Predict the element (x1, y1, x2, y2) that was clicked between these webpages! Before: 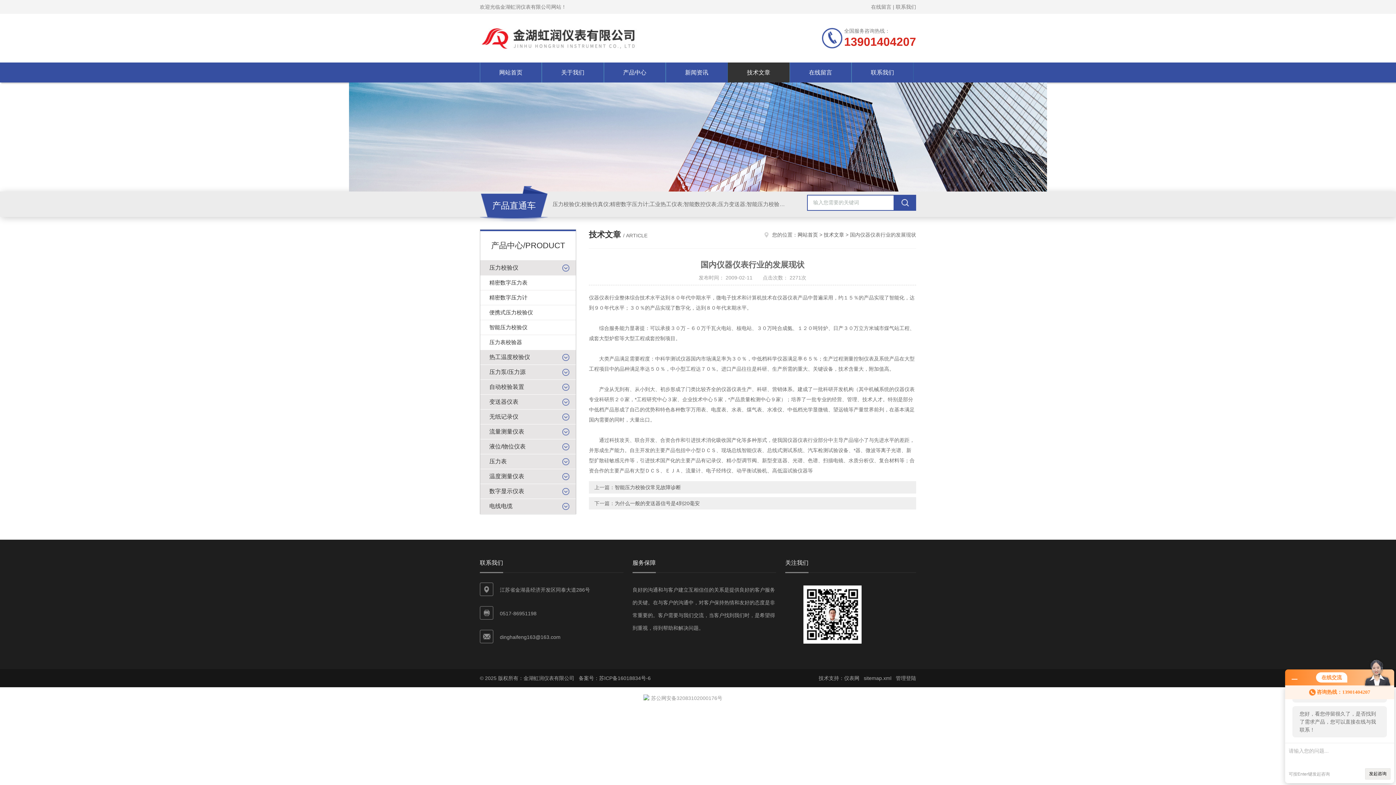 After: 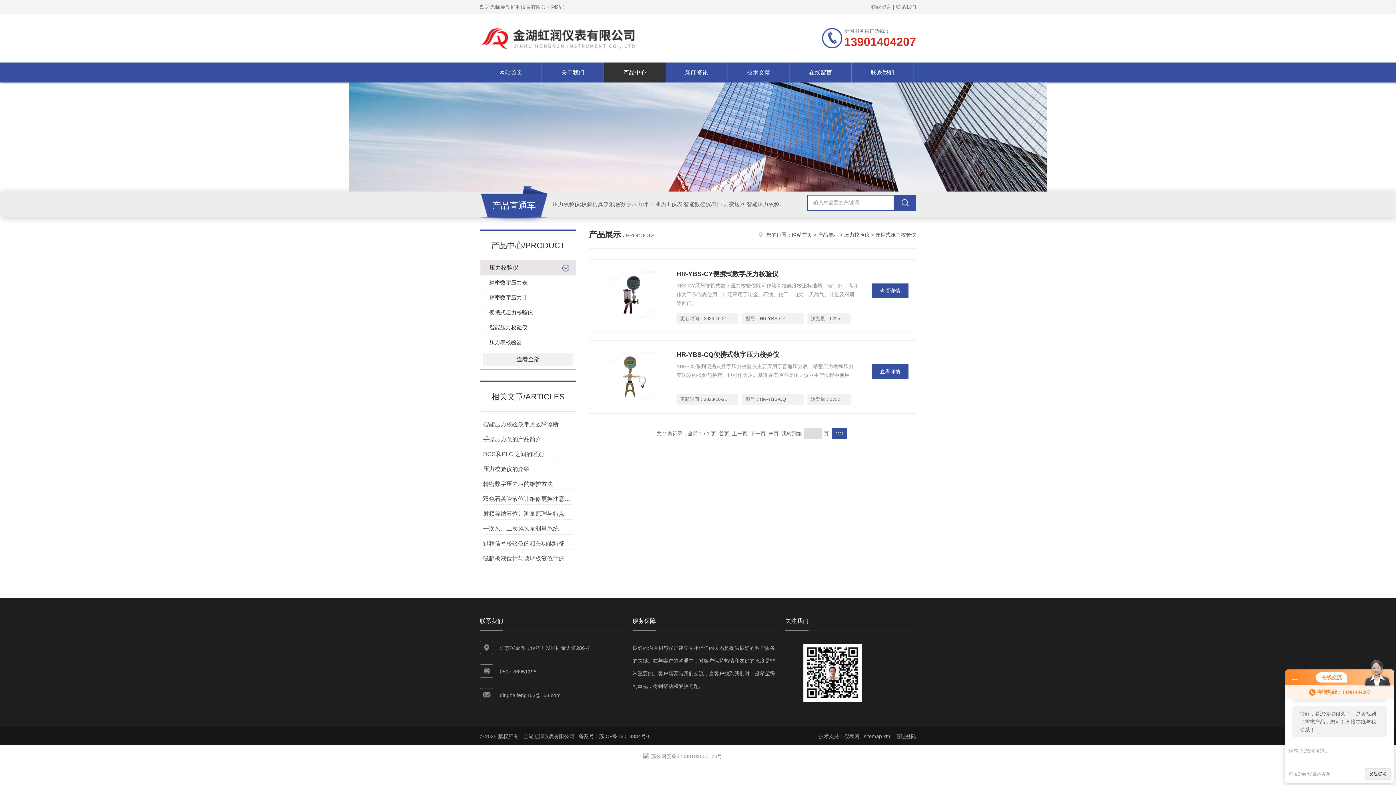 Action: label: 便携式压力校验仪 bbox: (480, 305, 576, 320)